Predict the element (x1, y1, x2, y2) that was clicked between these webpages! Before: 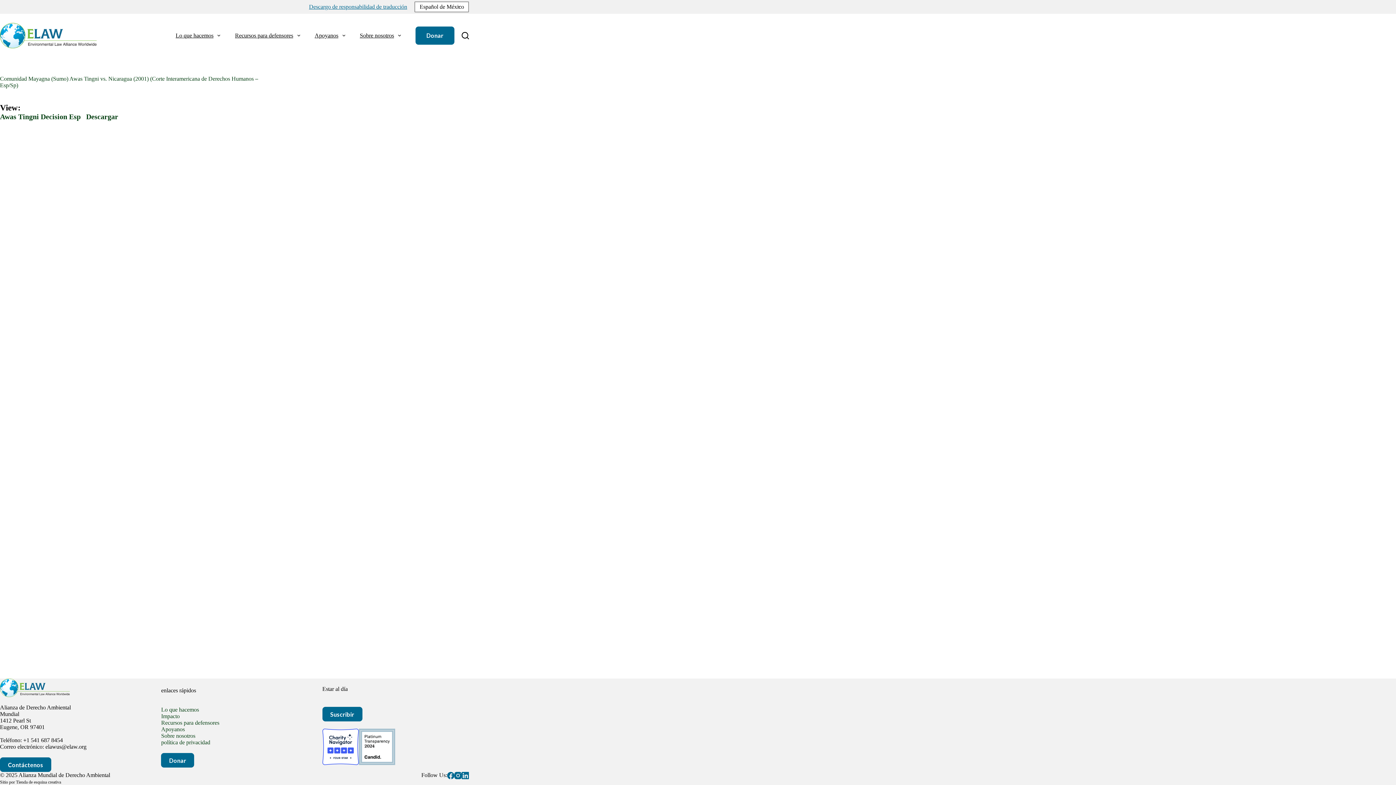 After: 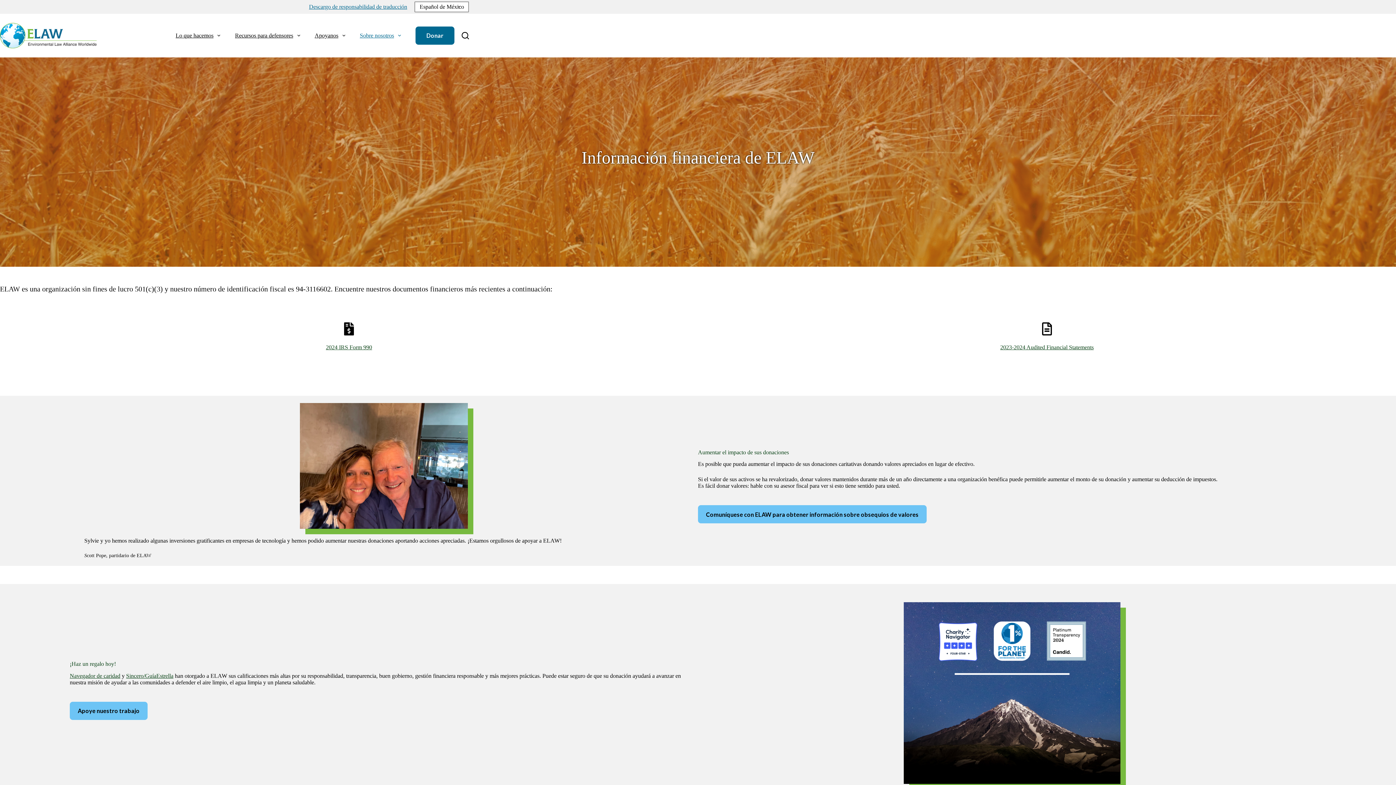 Action: bbox: (161, 739, 210, 745) label: política de privacidad